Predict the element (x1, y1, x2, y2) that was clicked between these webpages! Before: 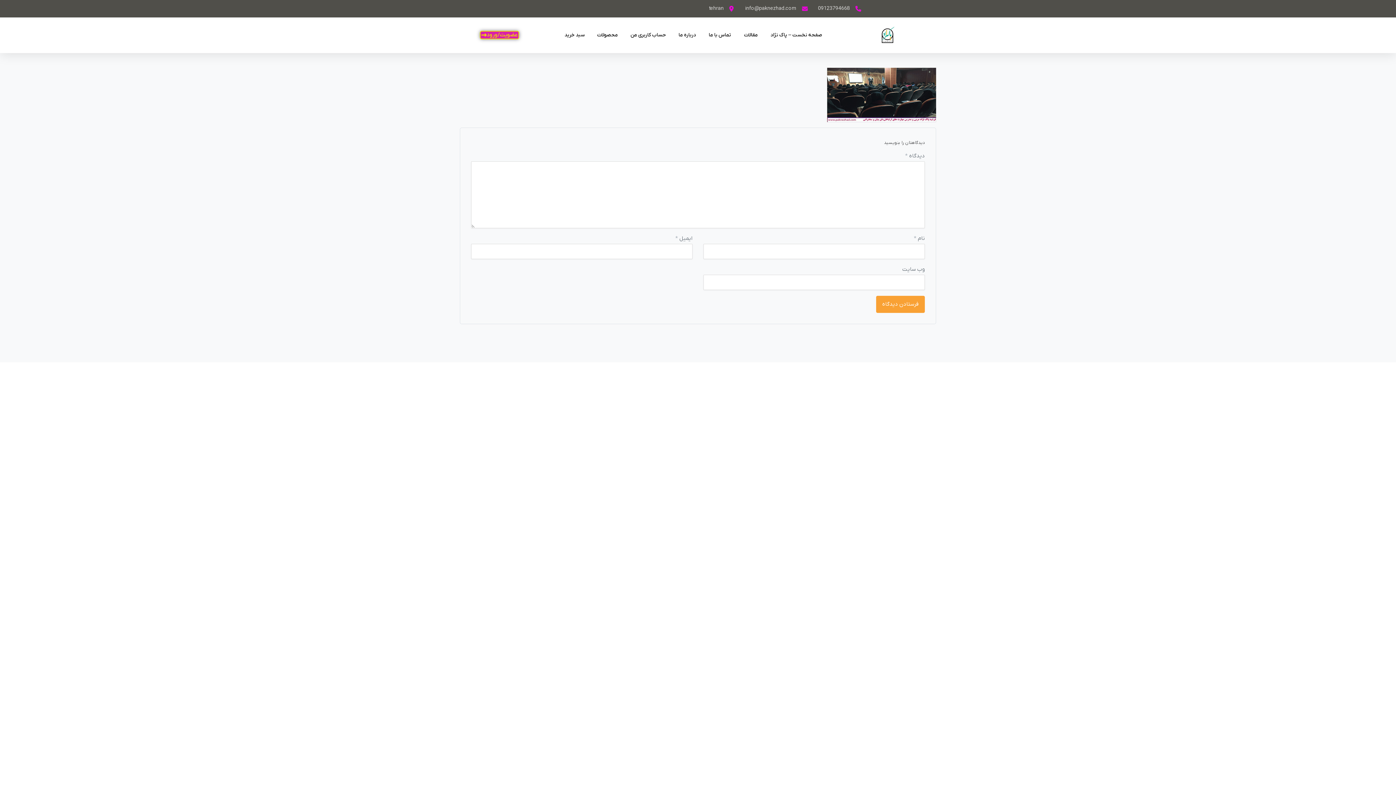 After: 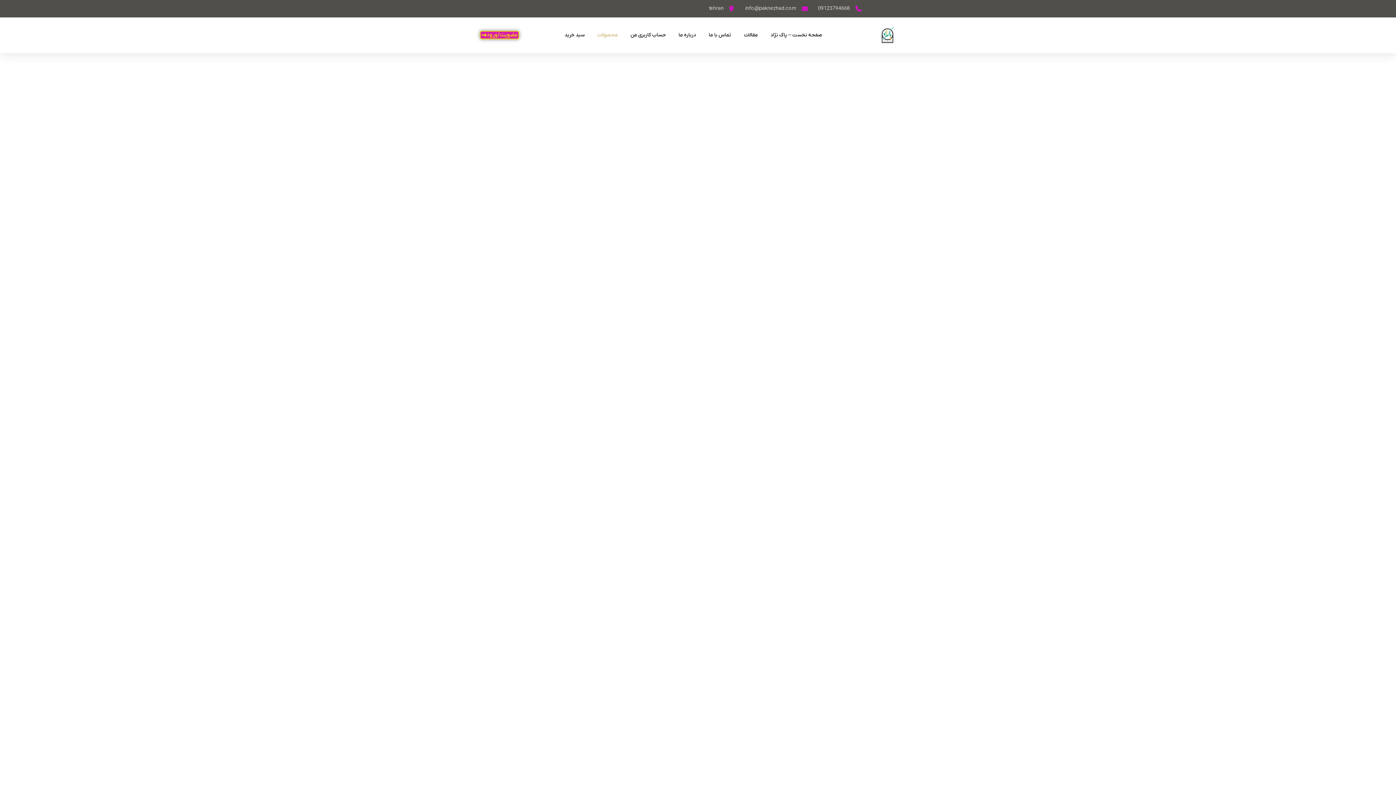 Action: label: محصولات bbox: (597, 22, 618, 47)